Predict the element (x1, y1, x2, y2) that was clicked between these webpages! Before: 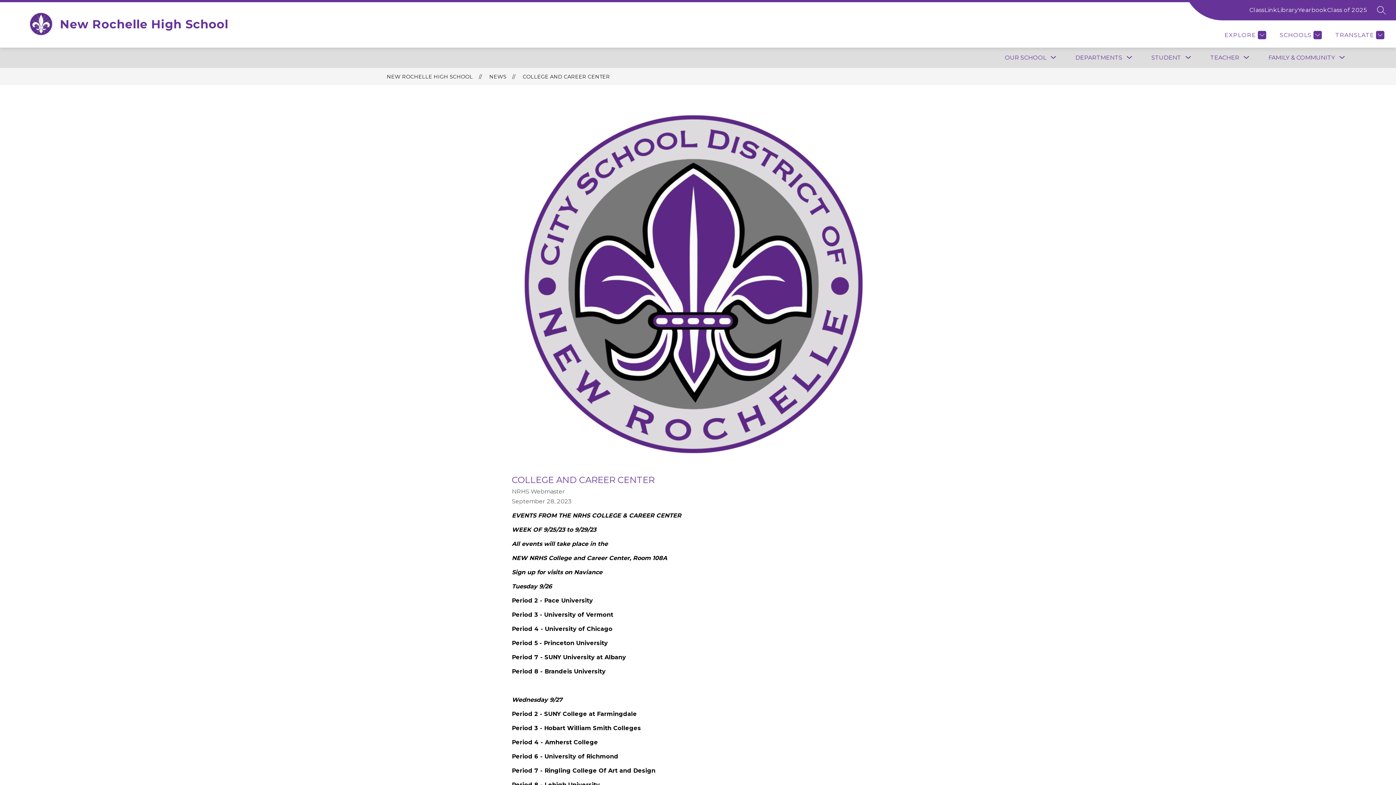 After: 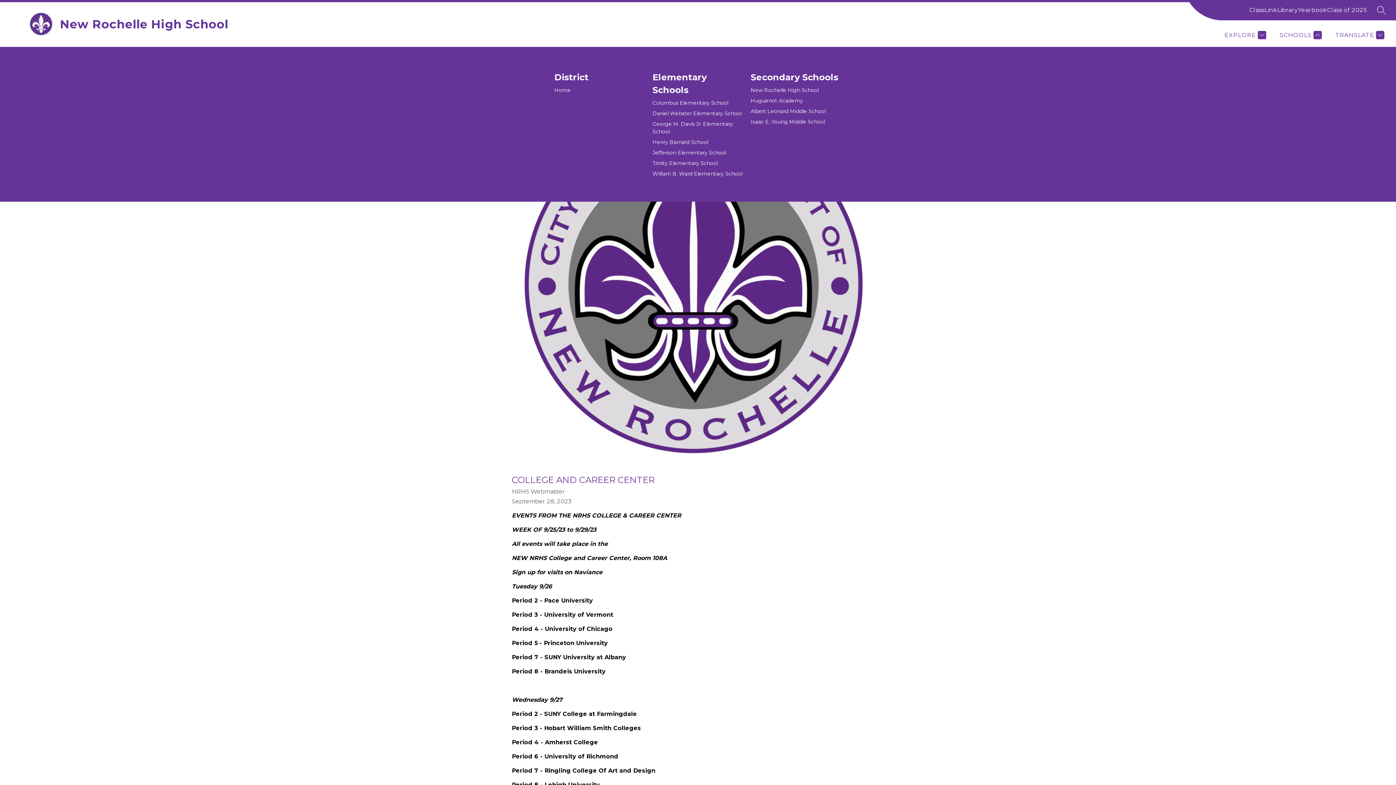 Action: bbox: (1278, 30, 1322, 39) label: SCHOOLS